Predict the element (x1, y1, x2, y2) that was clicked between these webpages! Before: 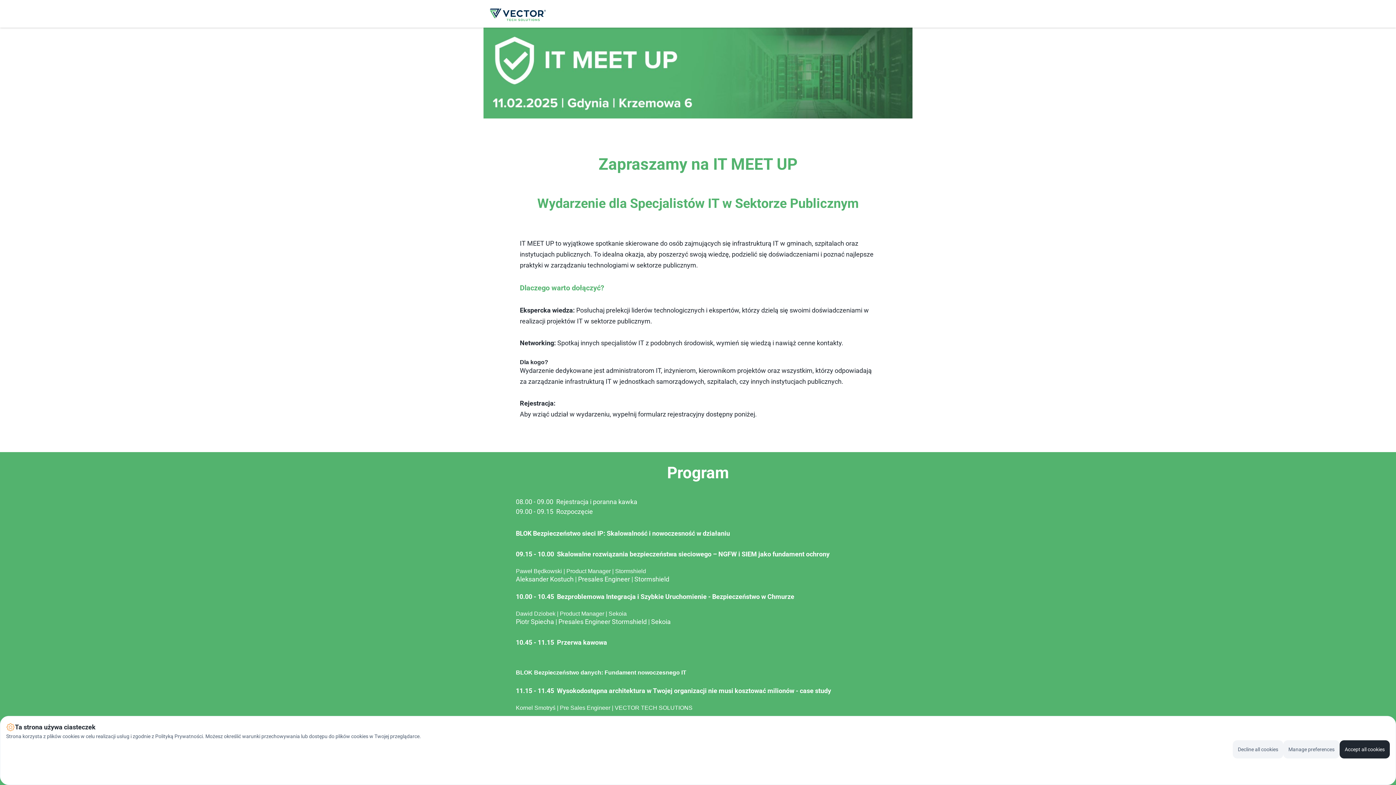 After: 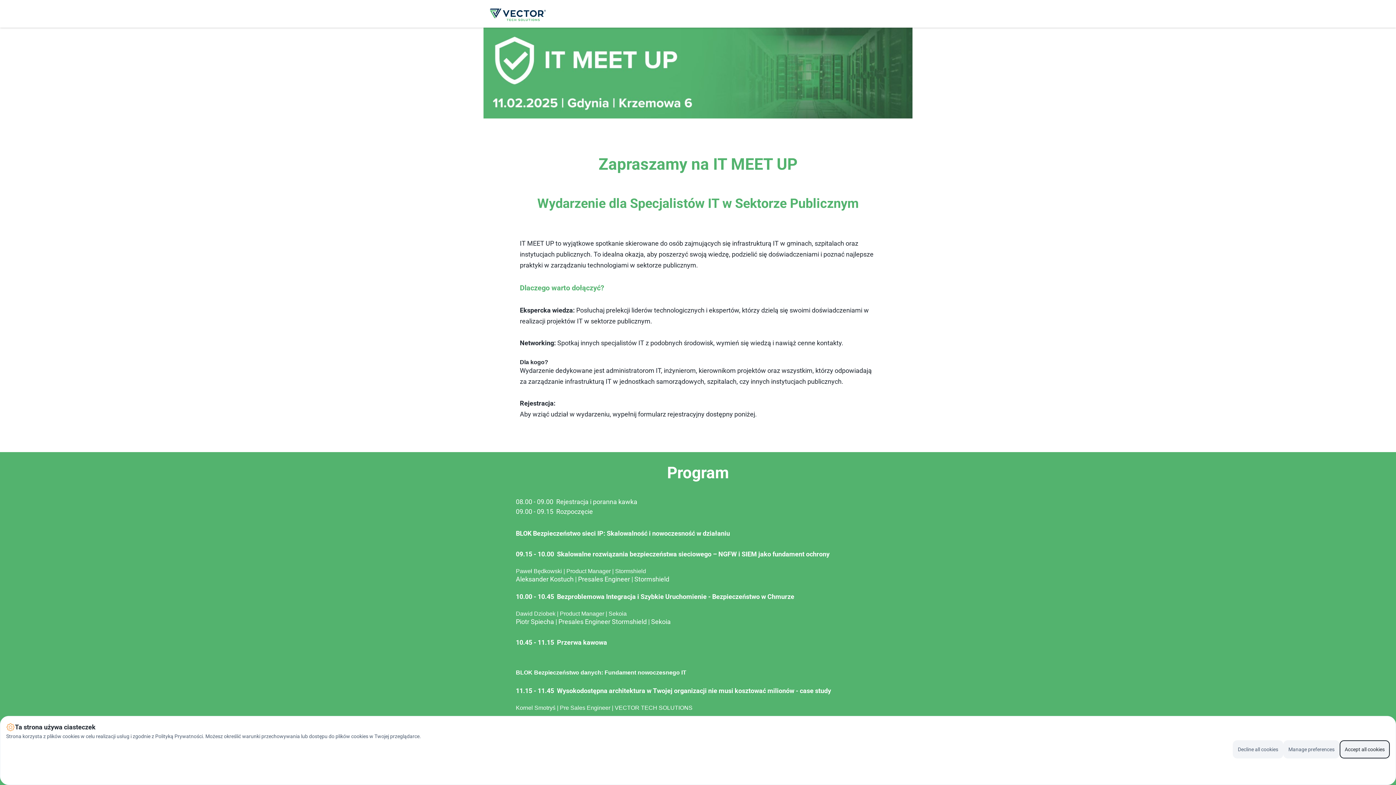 Action: bbox: (1340, 740, 1390, 758) label: Accept all cookies